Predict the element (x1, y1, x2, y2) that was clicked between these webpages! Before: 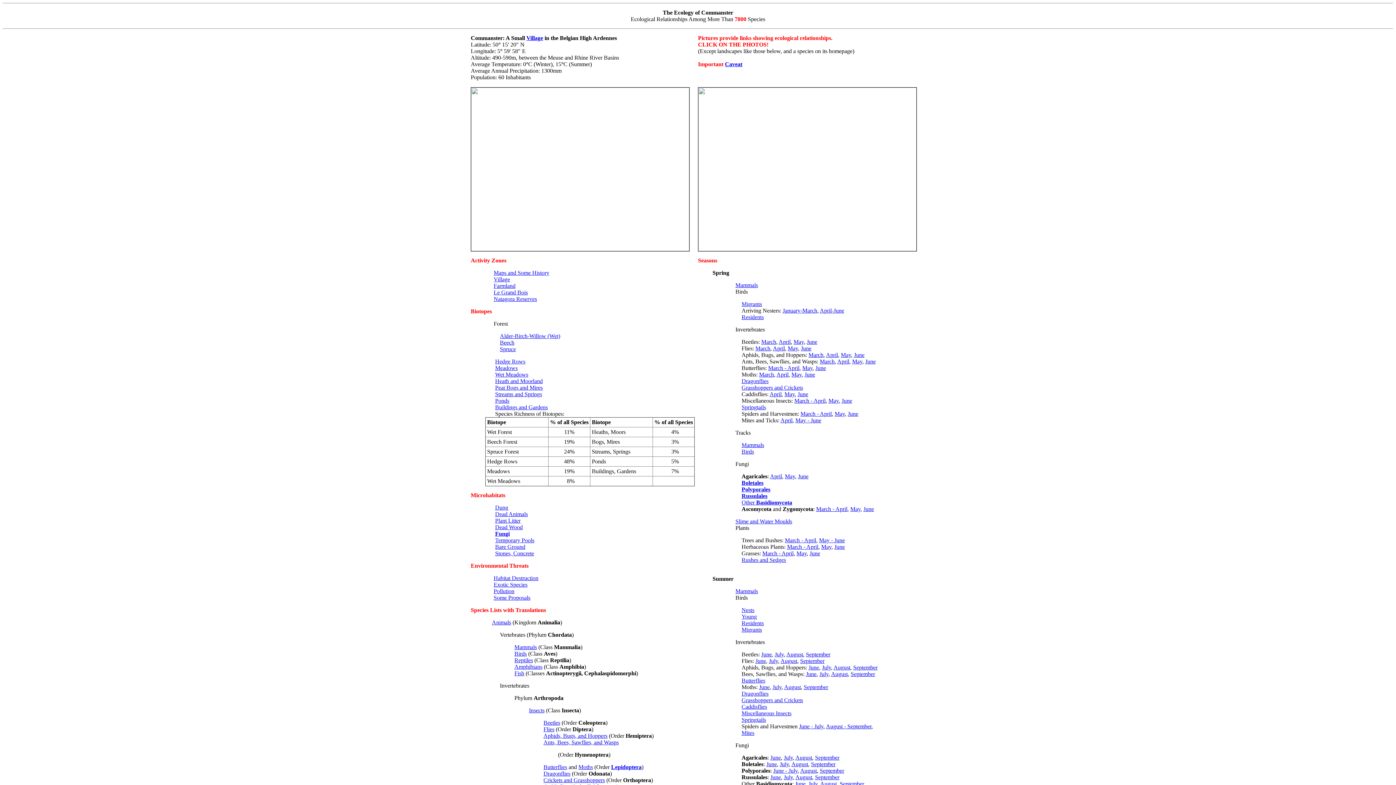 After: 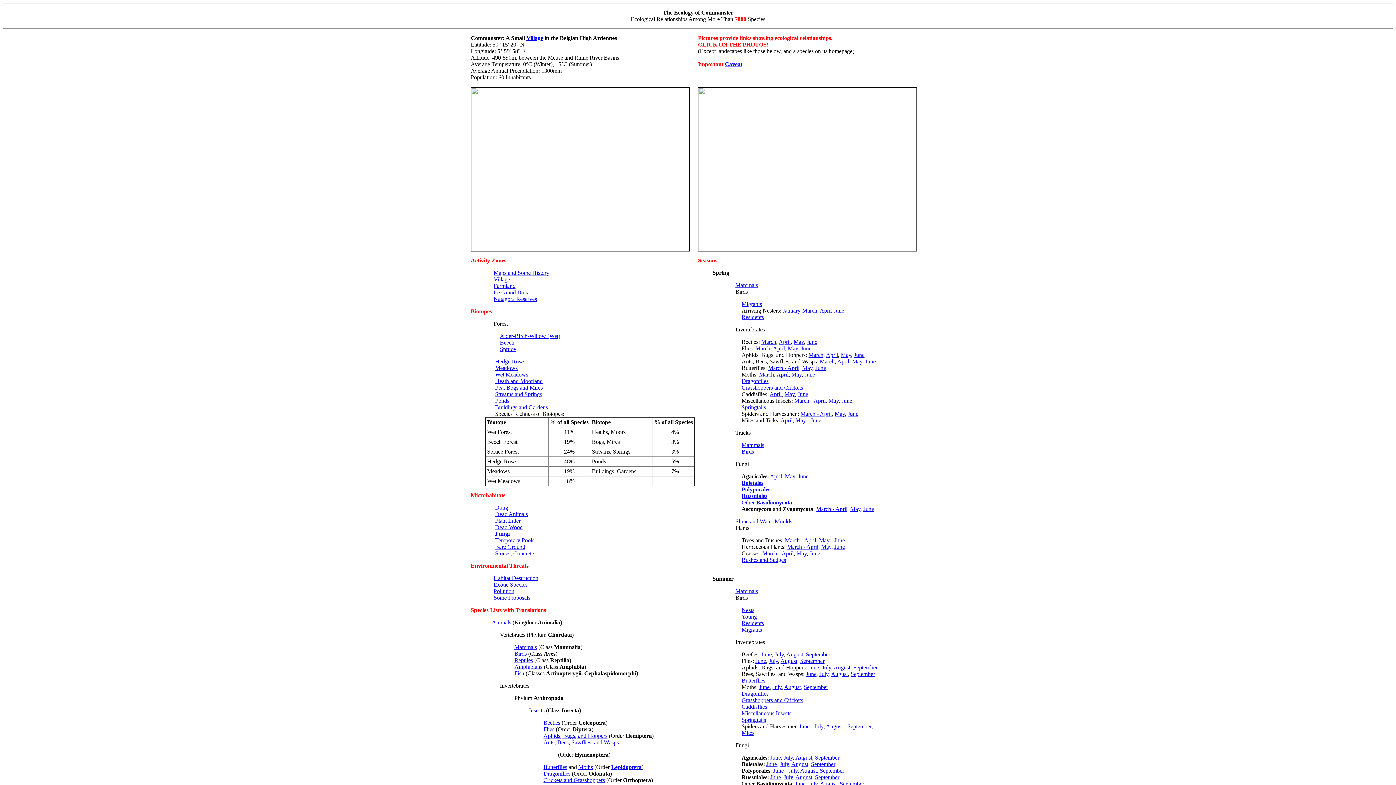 Action: label: Lepidoptera bbox: (611, 764, 641, 770)